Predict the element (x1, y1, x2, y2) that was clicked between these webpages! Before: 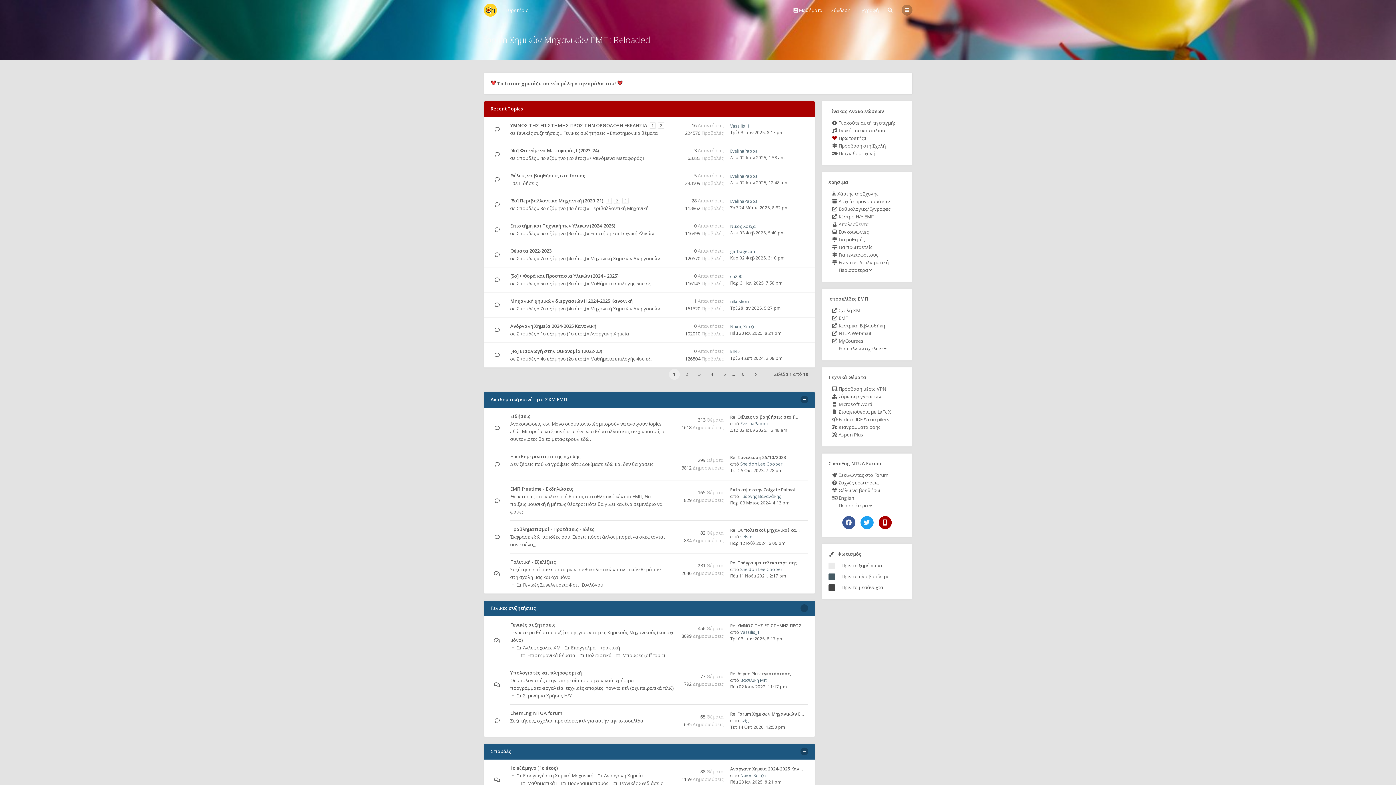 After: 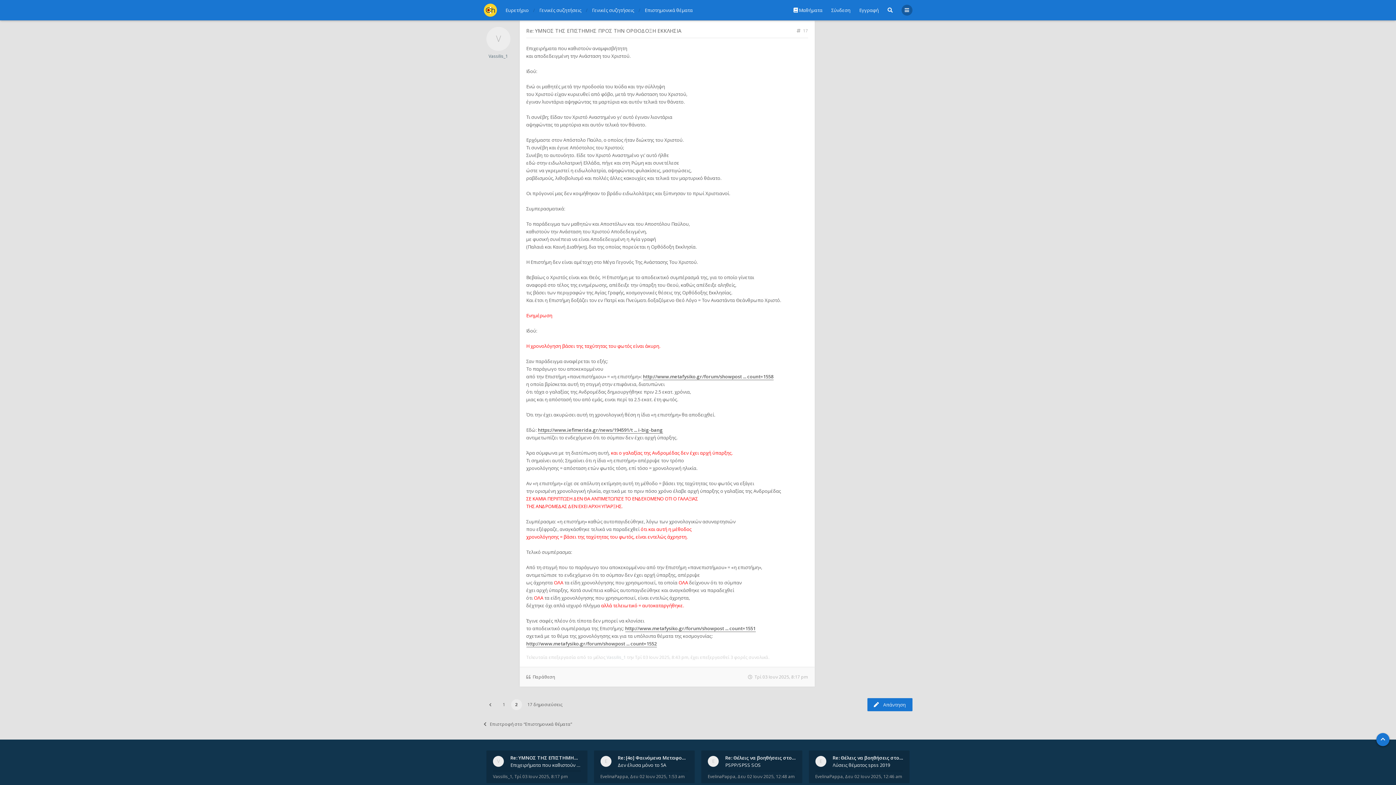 Action: label: Τρί 03 Ιουν 2025, 8:17 pm bbox: (730, 129, 783, 135)